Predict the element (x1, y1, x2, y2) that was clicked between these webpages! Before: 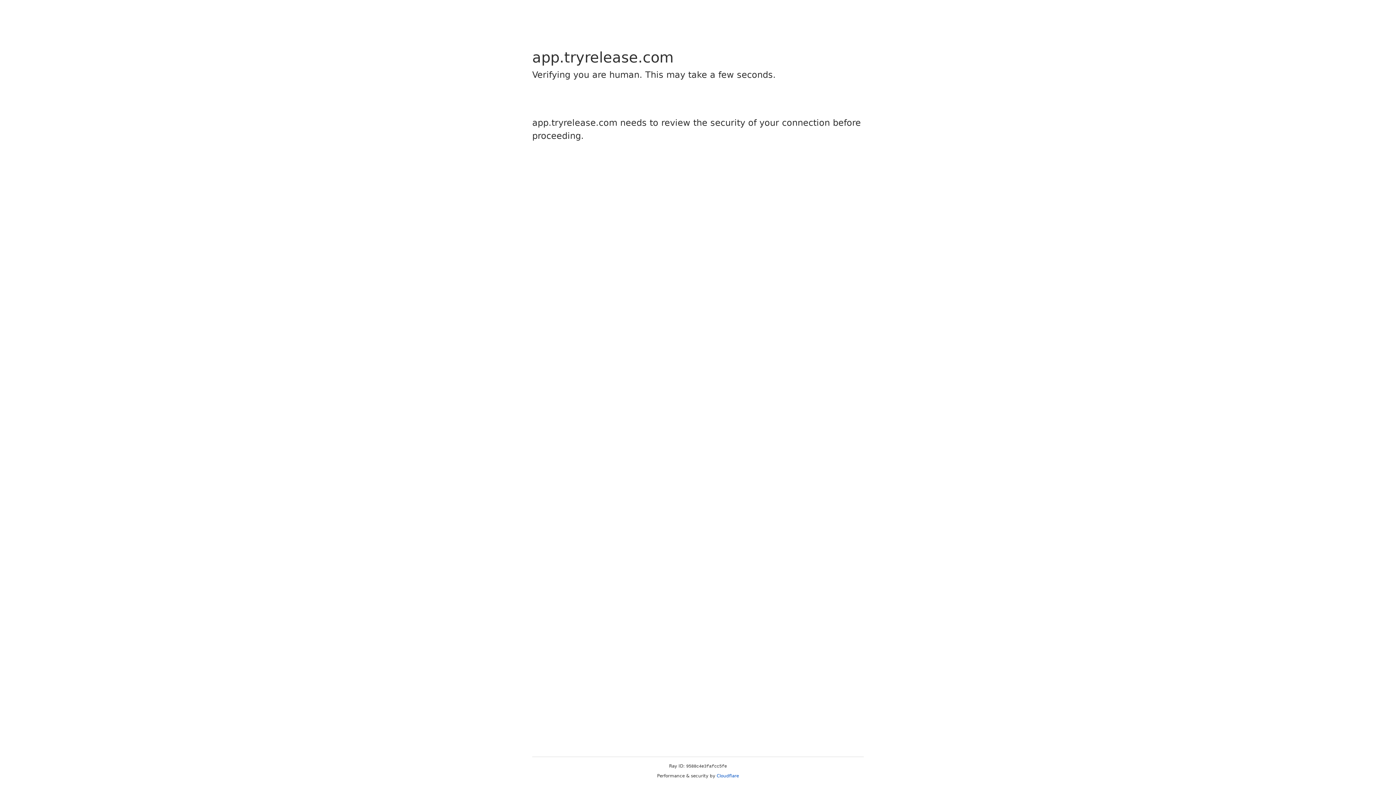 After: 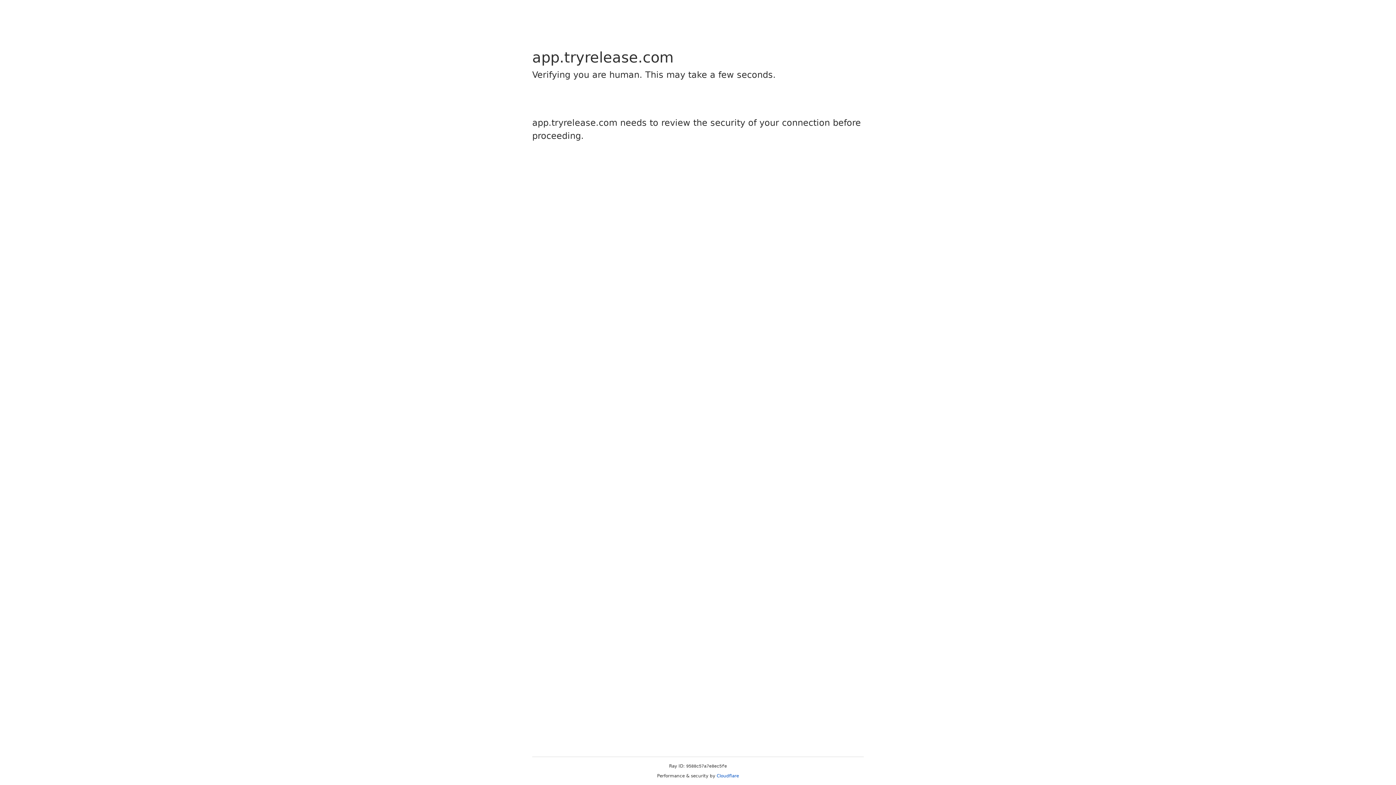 Action: bbox: (716, 773, 739, 778) label: Cloudflare